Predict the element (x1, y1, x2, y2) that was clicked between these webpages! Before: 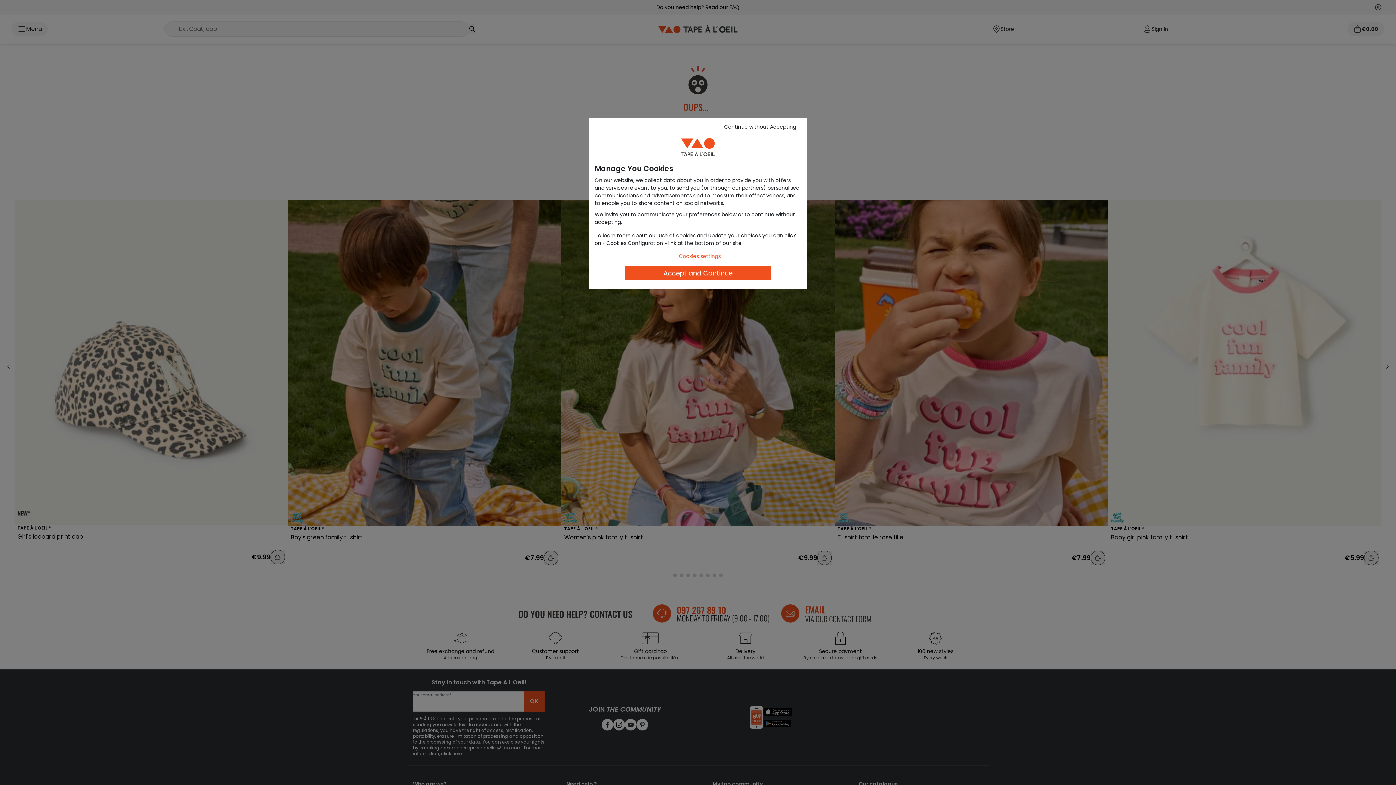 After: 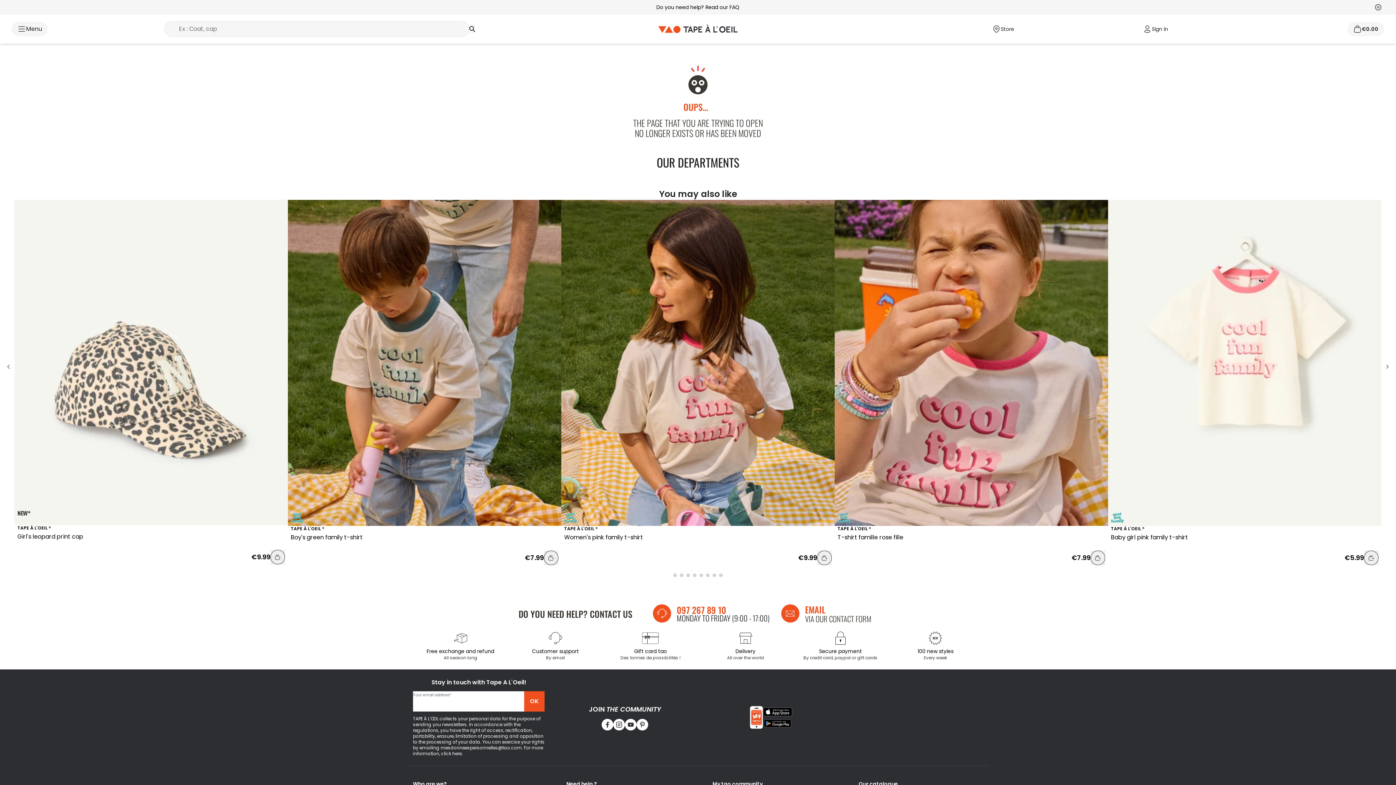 Action: label: Accept and Continue bbox: (625, 265, 770, 280)